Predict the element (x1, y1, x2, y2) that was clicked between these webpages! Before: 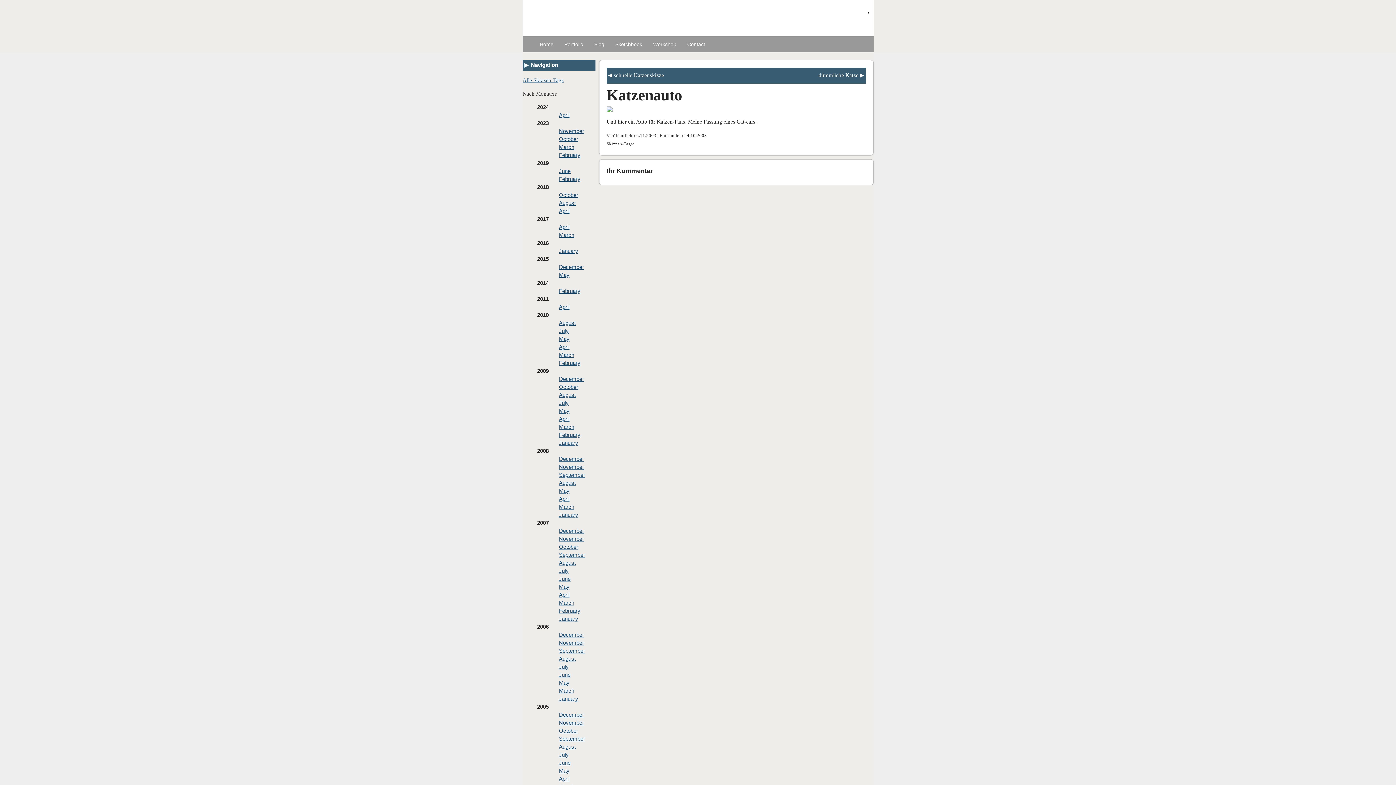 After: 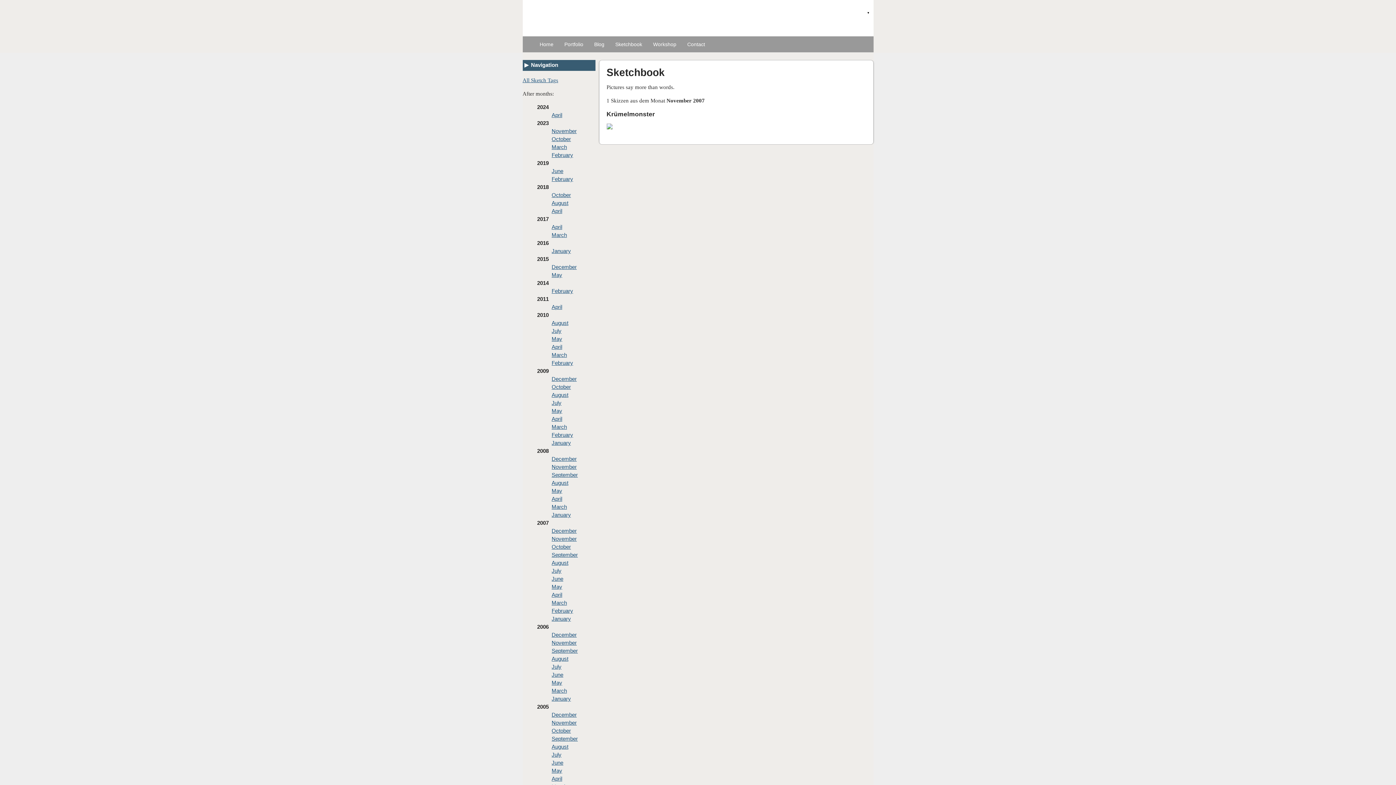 Action: label: November bbox: (559, 536, 584, 542)